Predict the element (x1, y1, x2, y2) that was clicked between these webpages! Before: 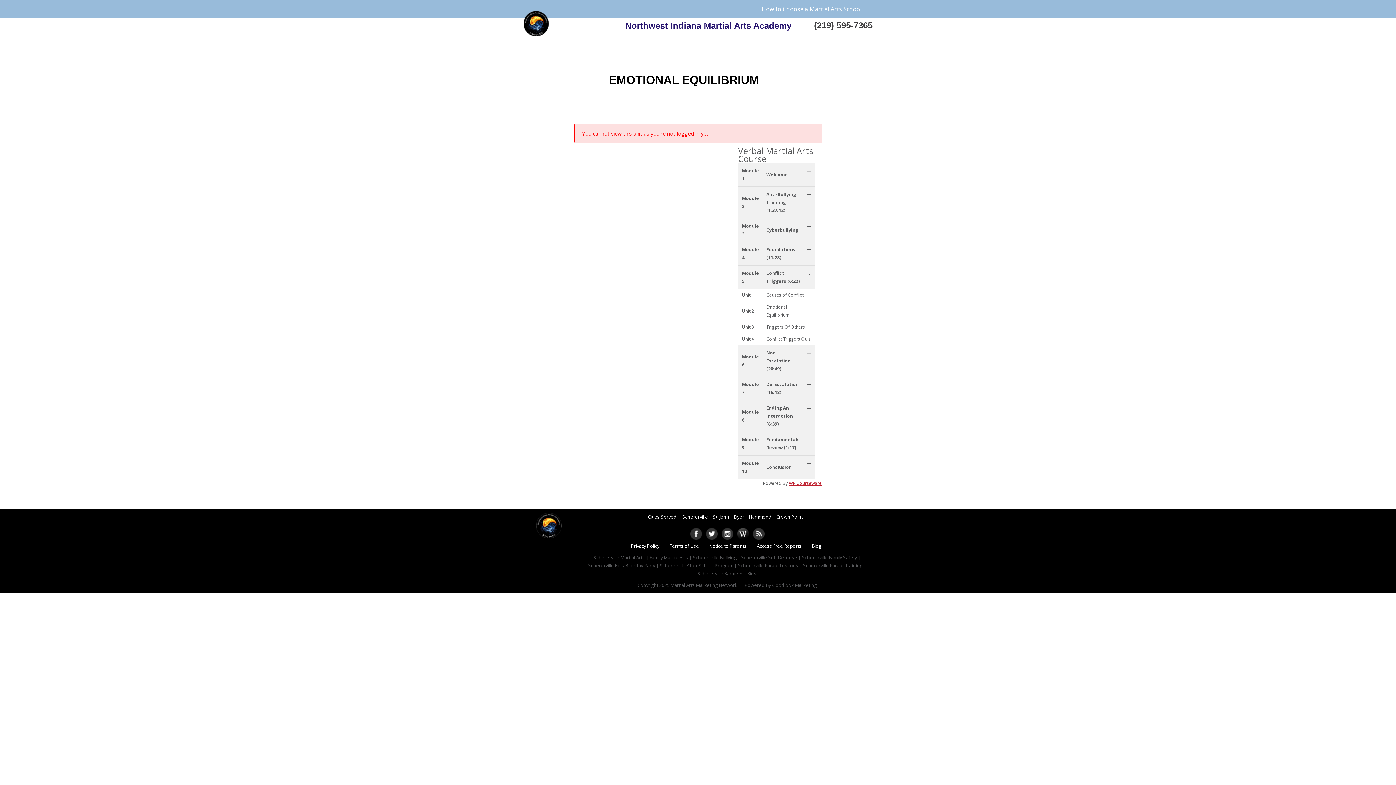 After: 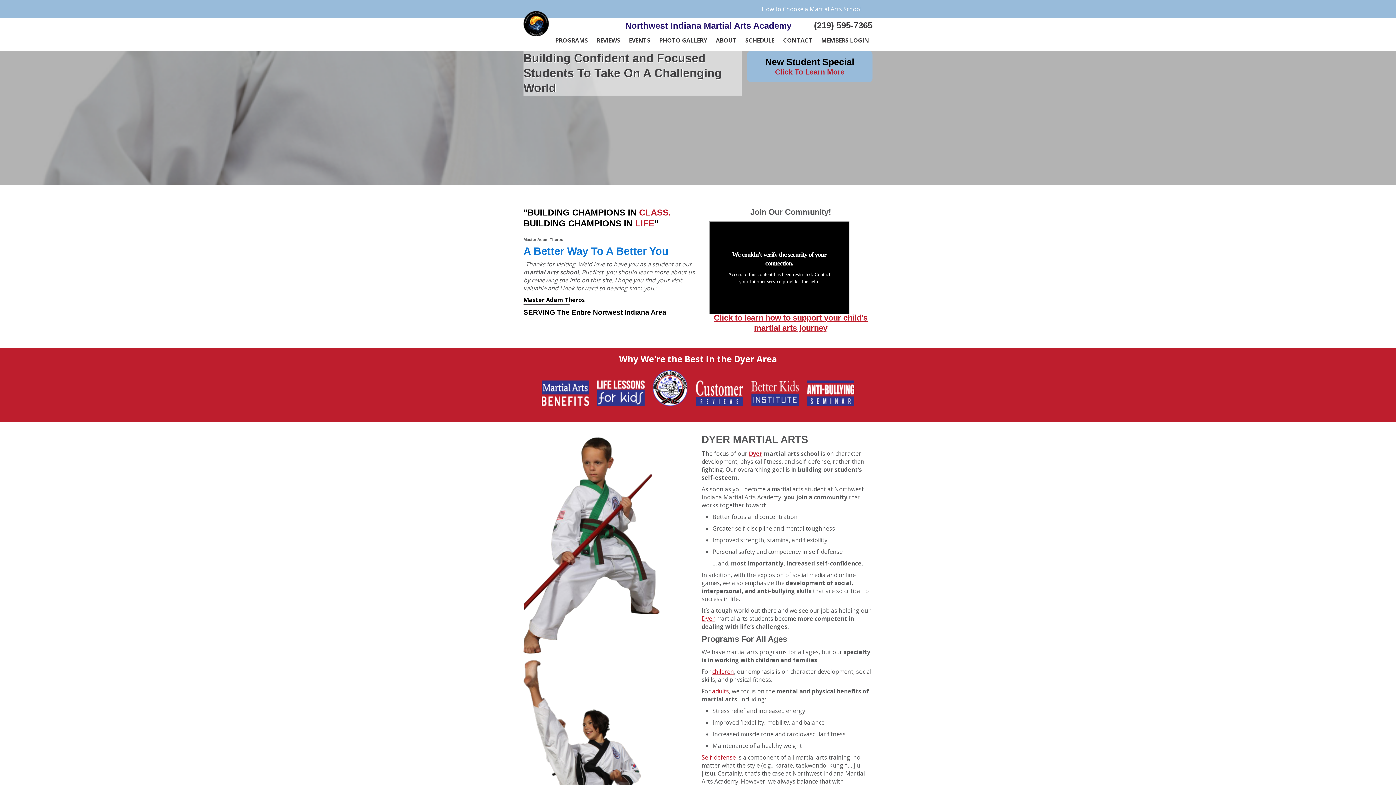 Action: label: Dyer bbox: (734, 513, 746, 520)